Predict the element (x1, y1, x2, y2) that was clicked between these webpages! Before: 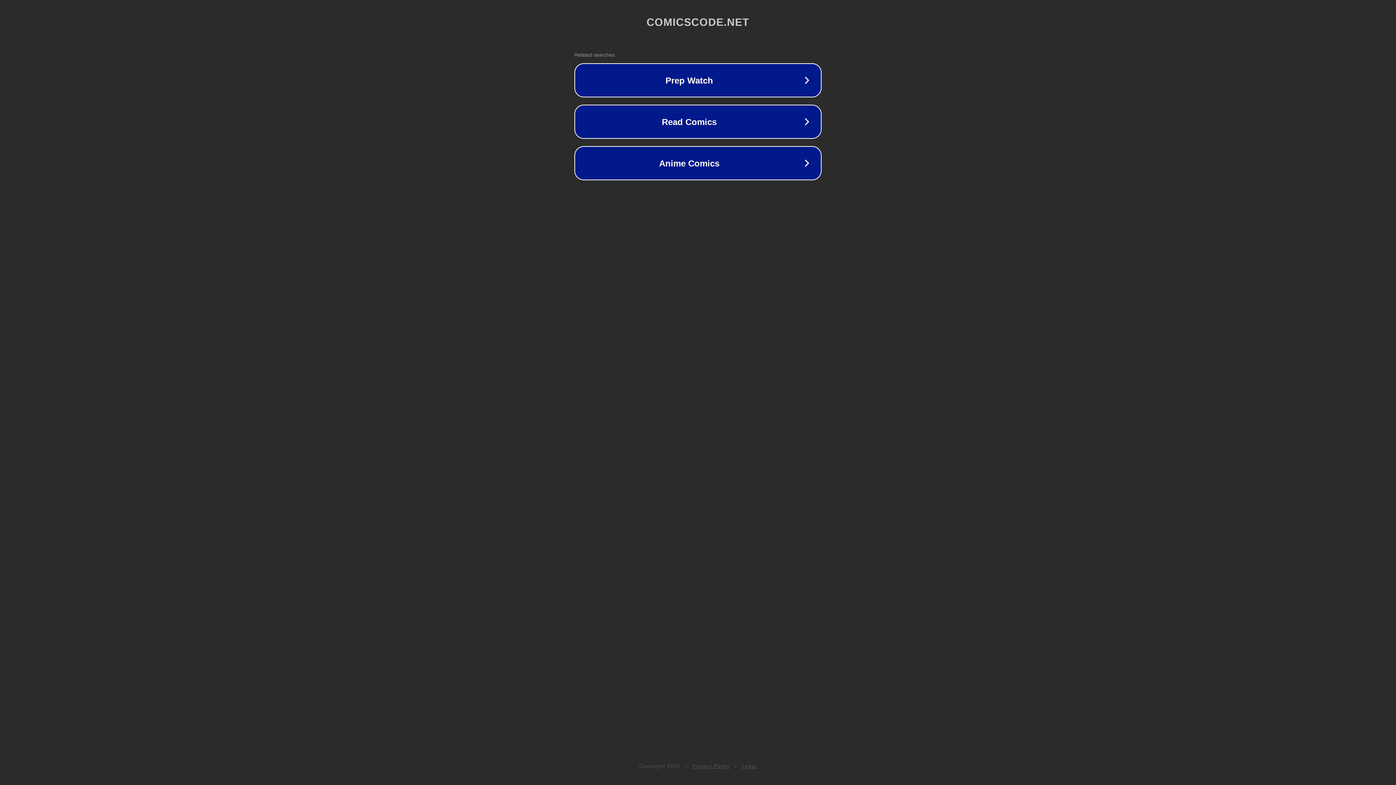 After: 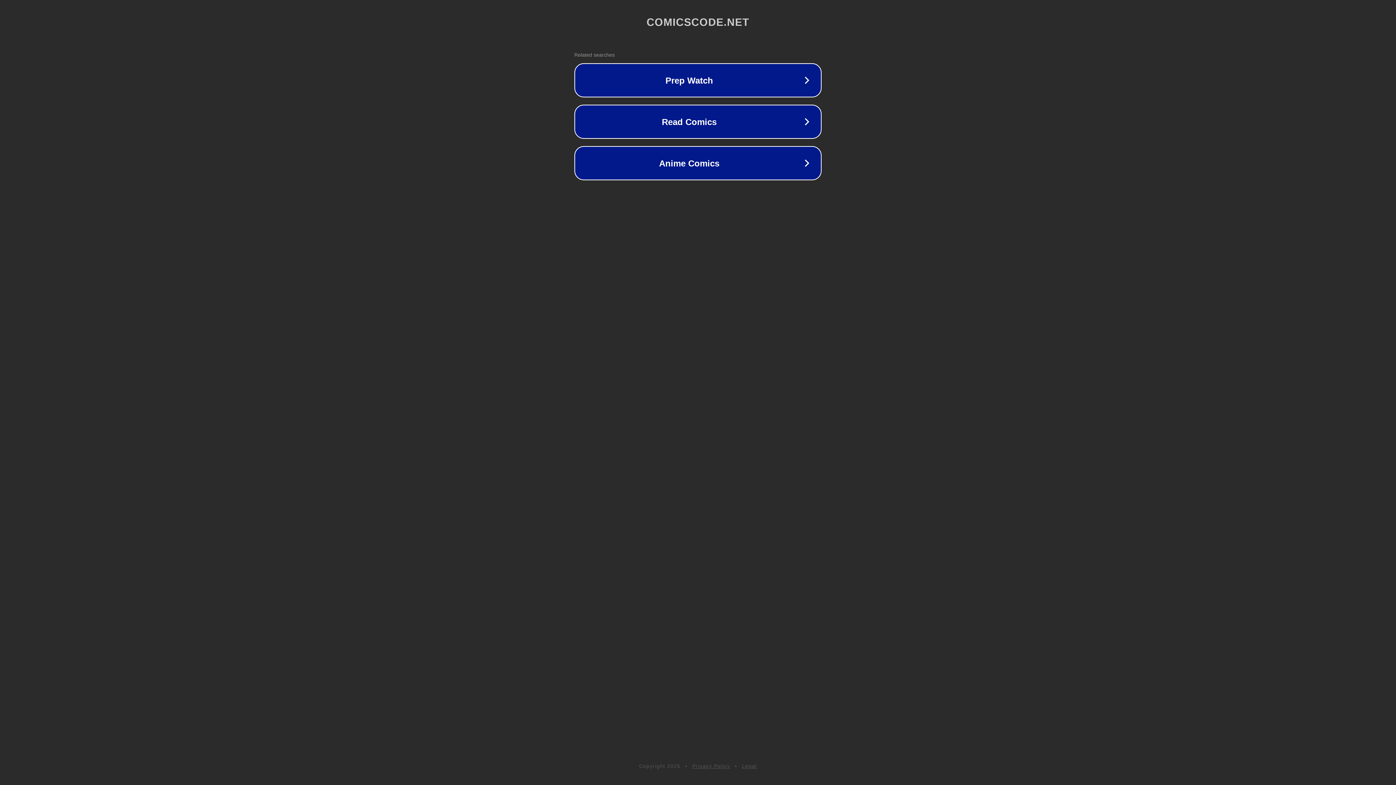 Action: bbox: (742, 763, 757, 769) label: Legal